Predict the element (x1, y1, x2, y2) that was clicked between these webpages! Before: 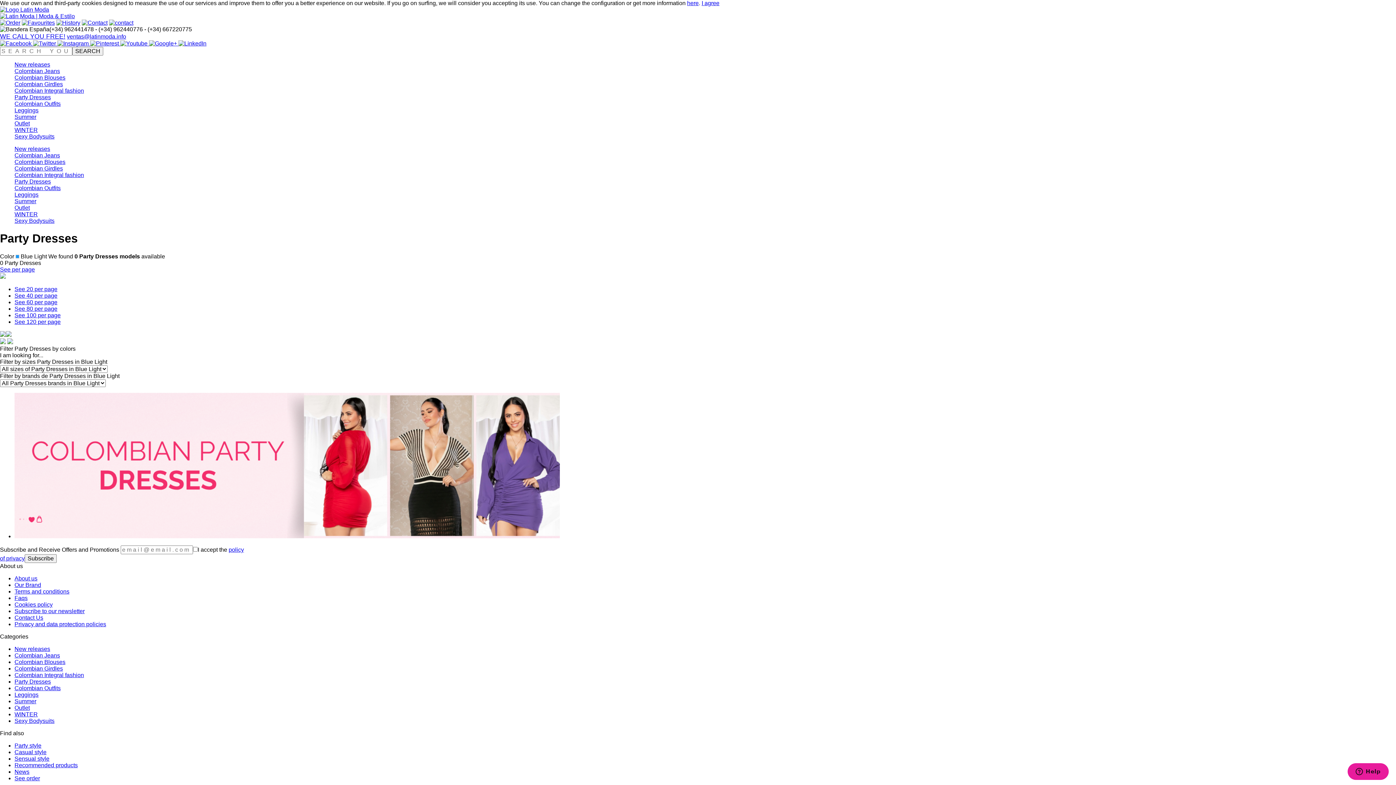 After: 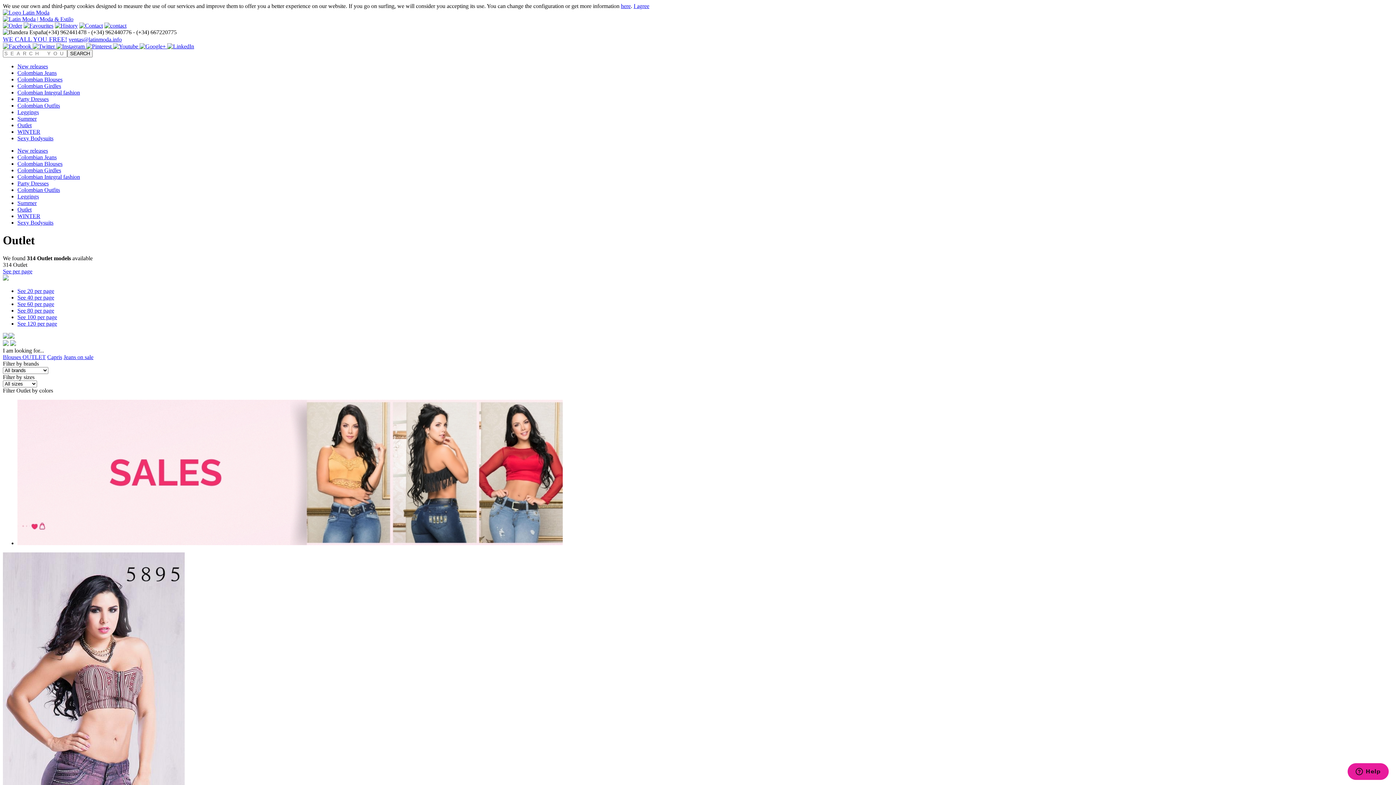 Action: bbox: (14, 705, 29, 711) label: Outlet